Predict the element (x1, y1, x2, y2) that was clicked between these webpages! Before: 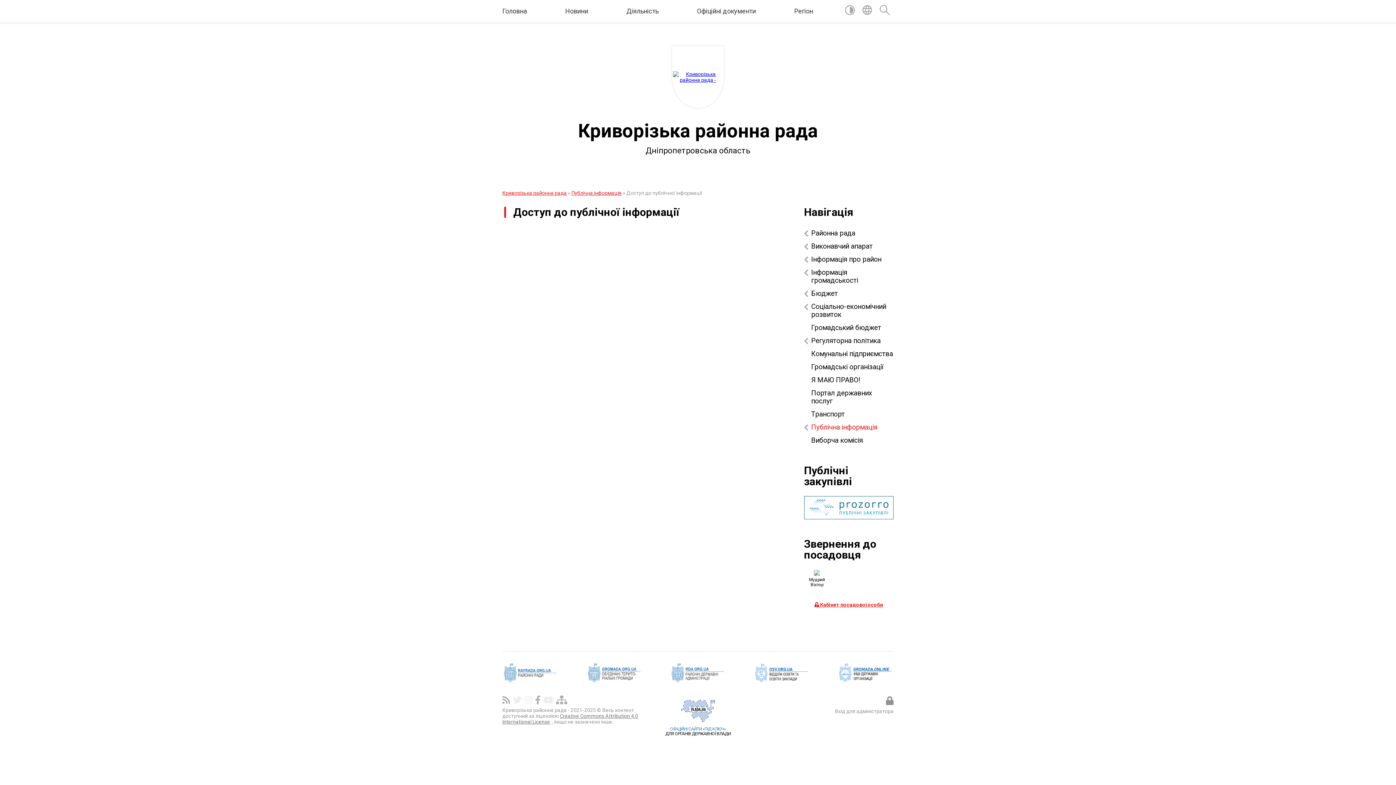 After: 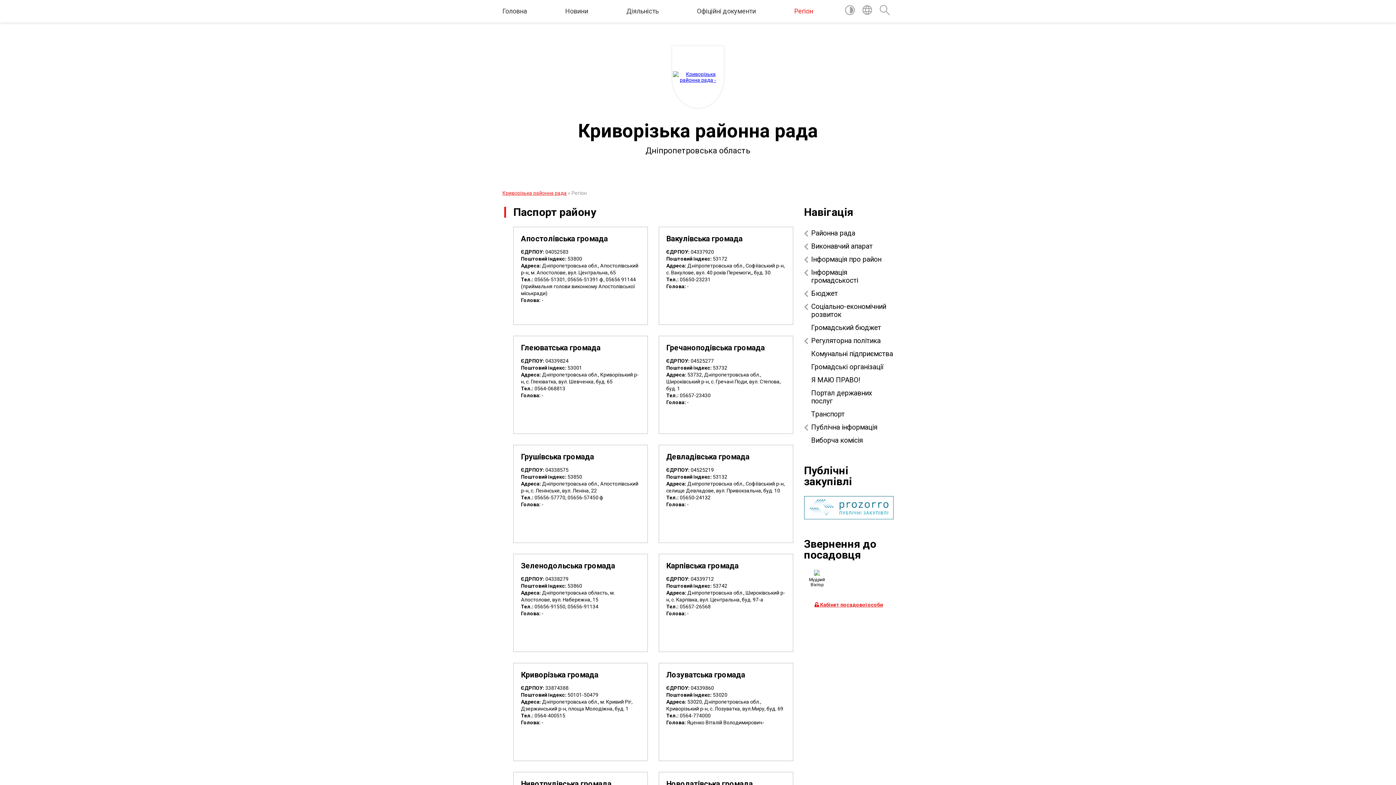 Action: bbox: (794, 0, 813, 22) label: Регіон